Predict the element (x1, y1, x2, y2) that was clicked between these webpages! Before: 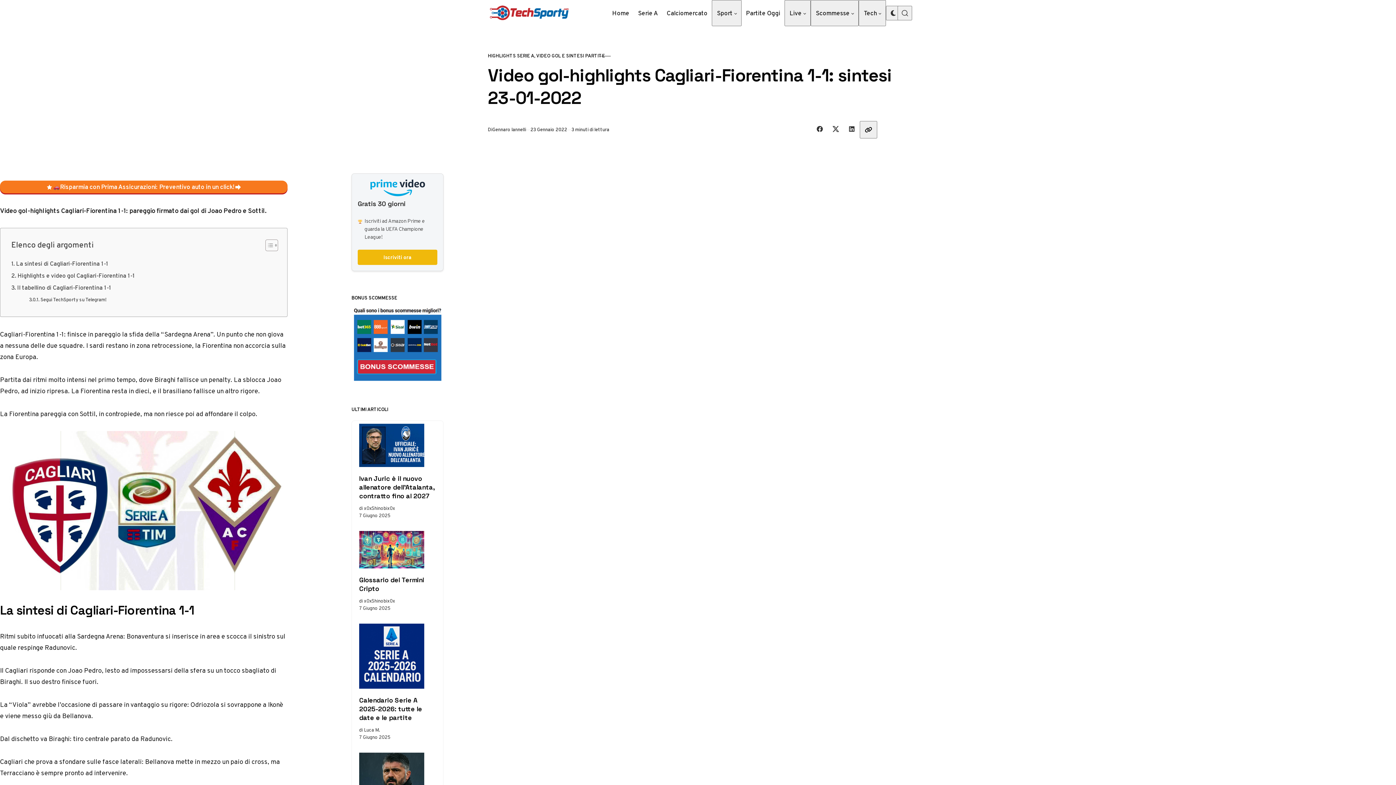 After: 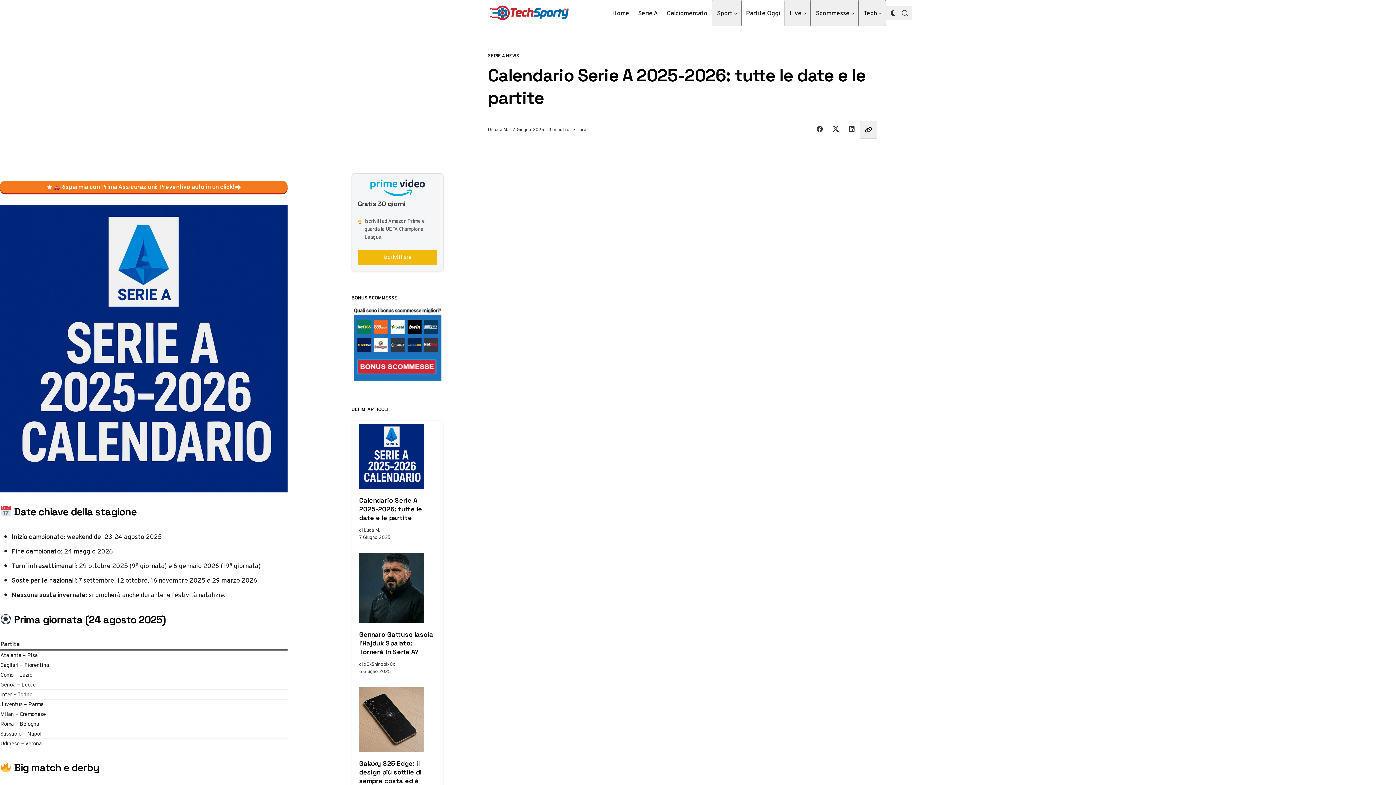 Action: bbox: (359, 696, 436, 722) label: Calendario Serie A 2025-2026: tutte le date e le partite